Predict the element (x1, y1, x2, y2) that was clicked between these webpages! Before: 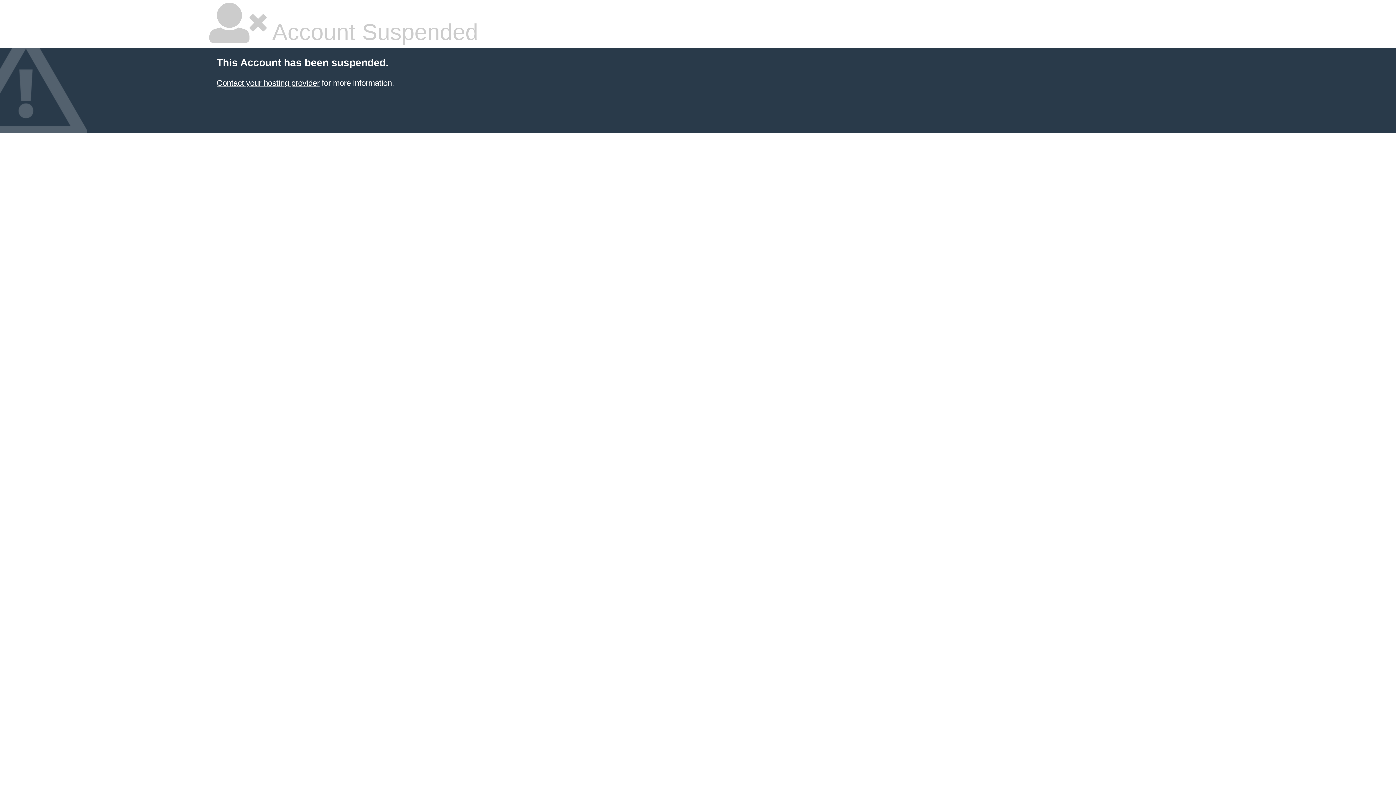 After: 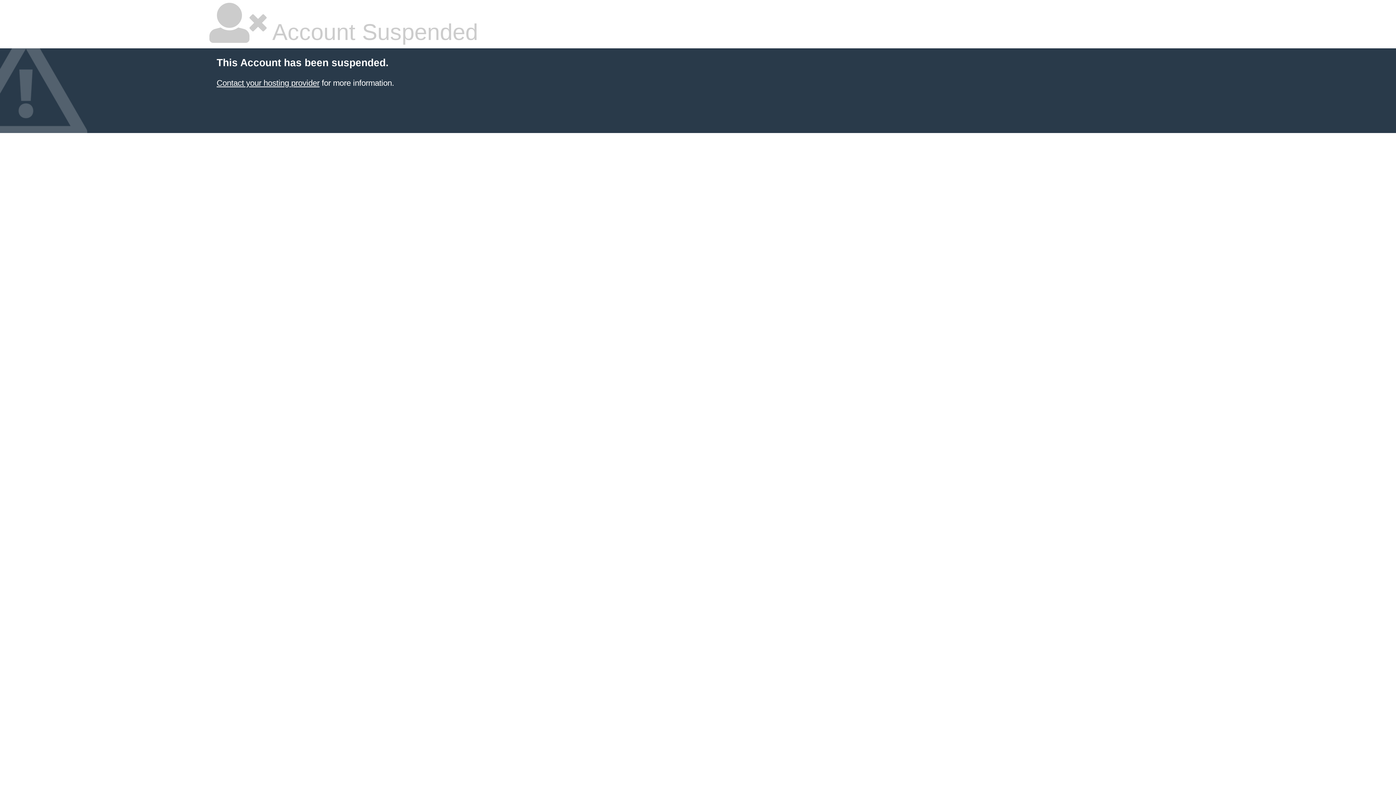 Action: label: Contact your hosting provider bbox: (216, 78, 319, 87)